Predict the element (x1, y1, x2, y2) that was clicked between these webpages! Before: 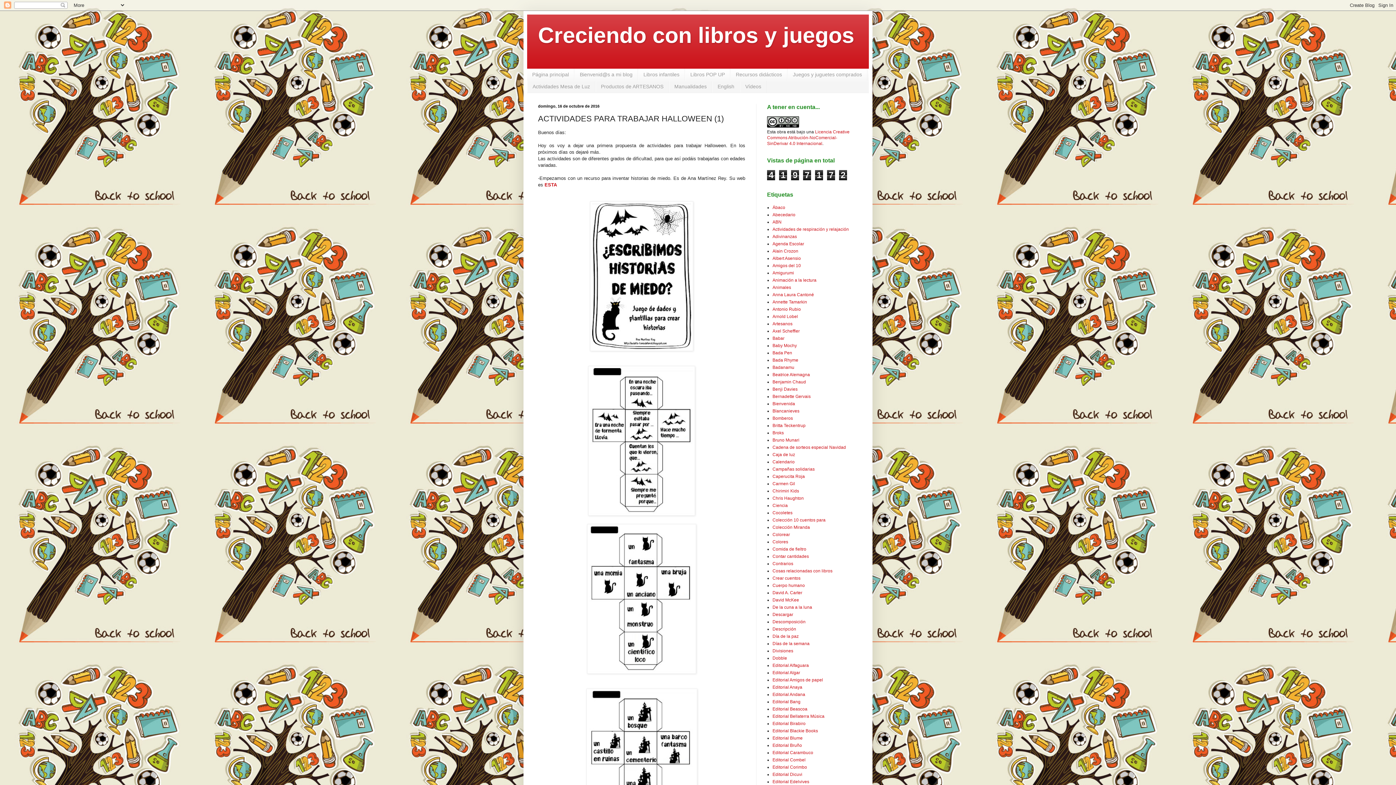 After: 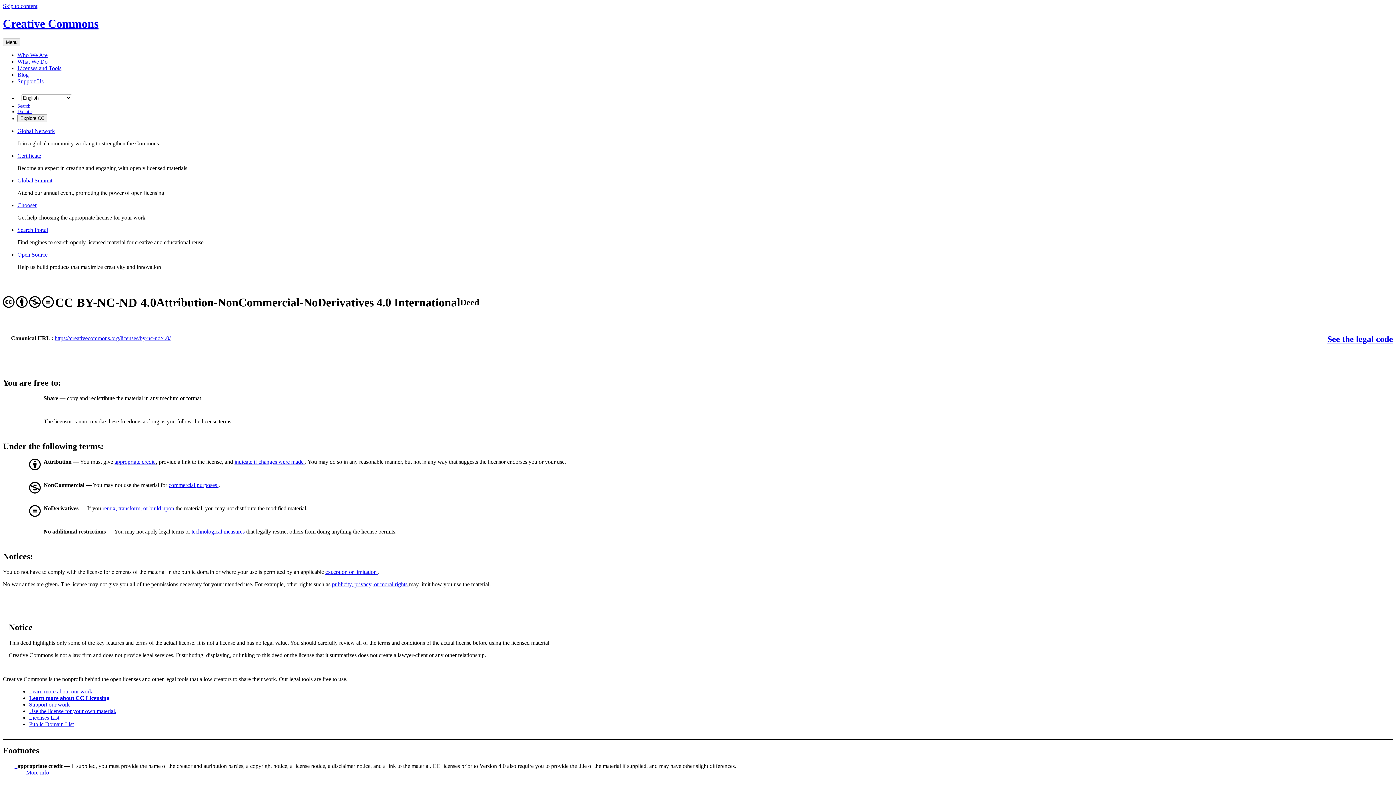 Action: bbox: (767, 123, 799, 128)